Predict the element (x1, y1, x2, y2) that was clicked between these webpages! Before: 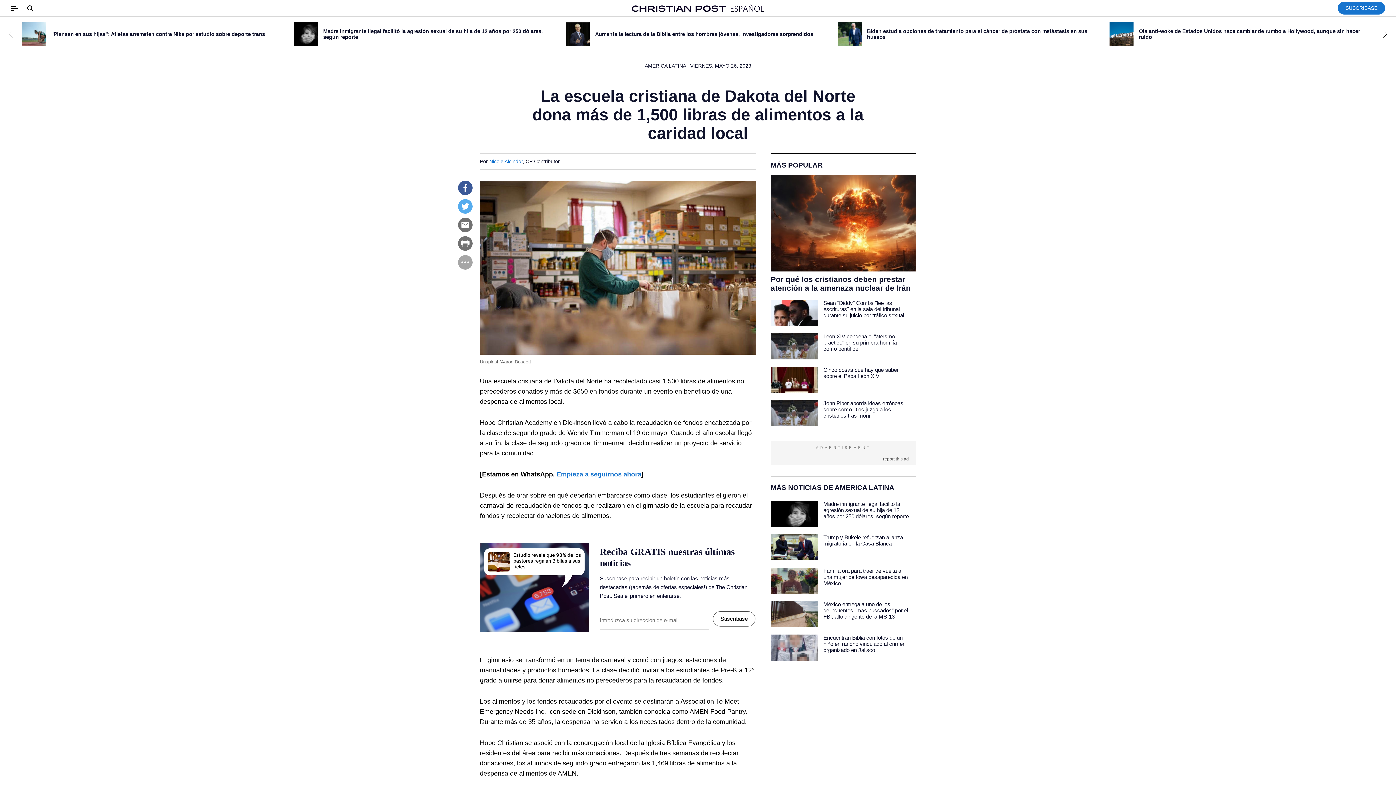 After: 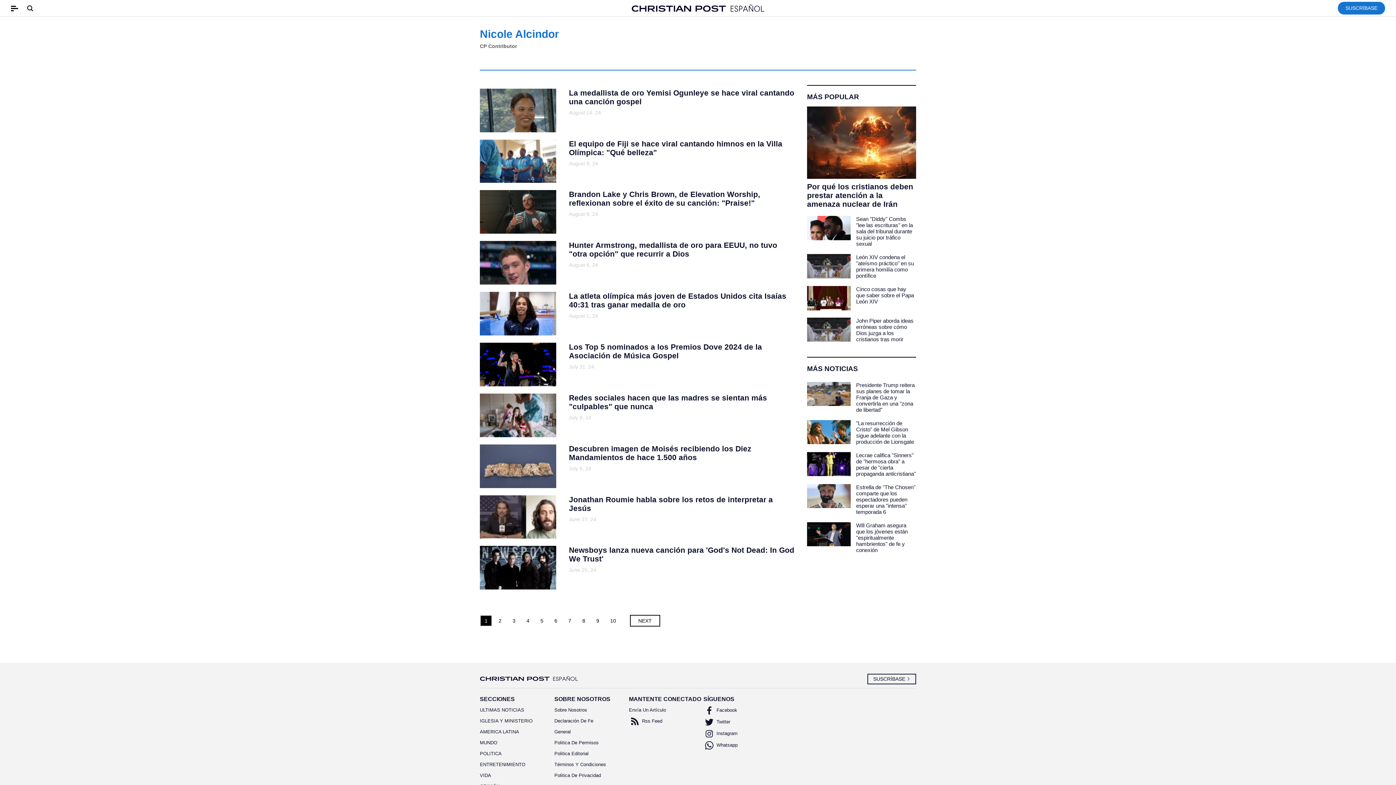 Action: bbox: (489, 182, 522, 188) label: Nicole Alcindor